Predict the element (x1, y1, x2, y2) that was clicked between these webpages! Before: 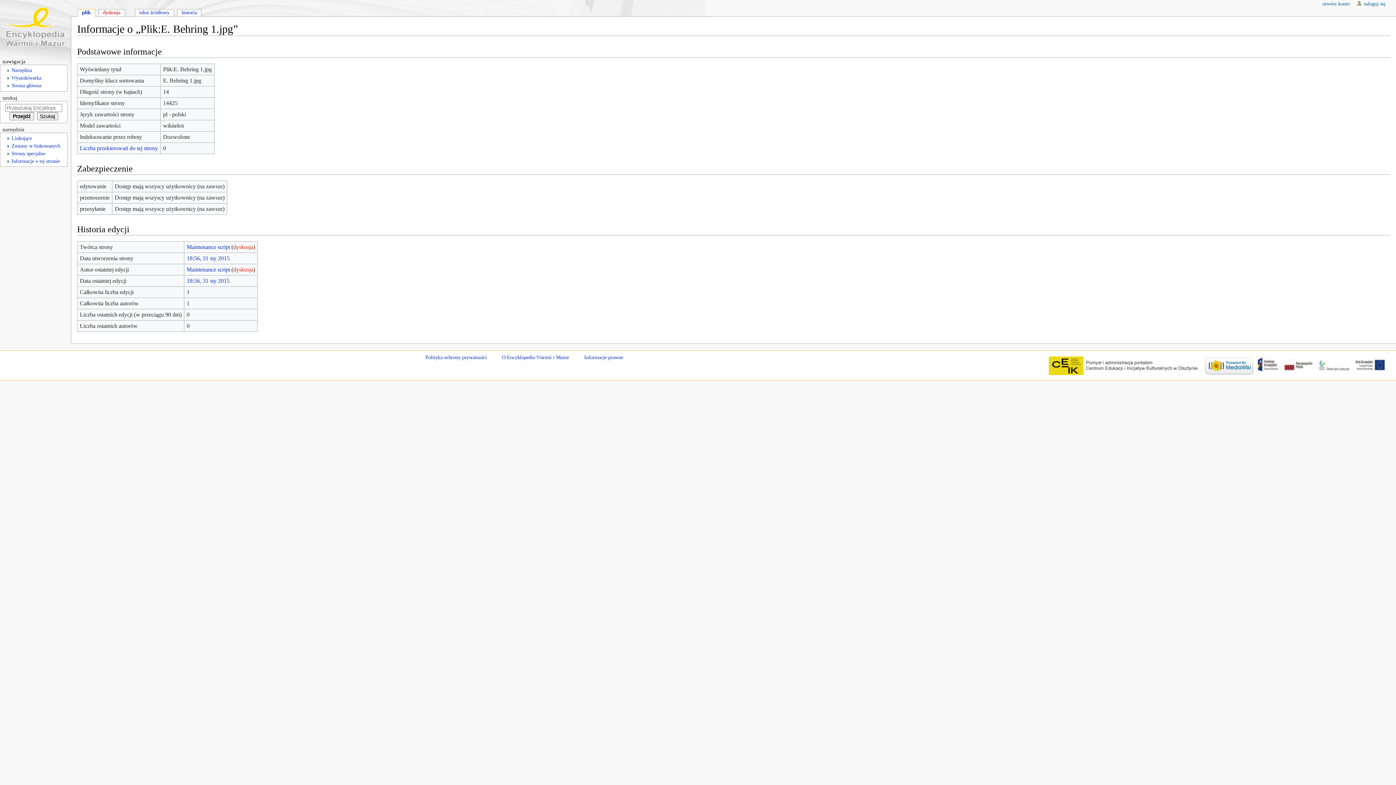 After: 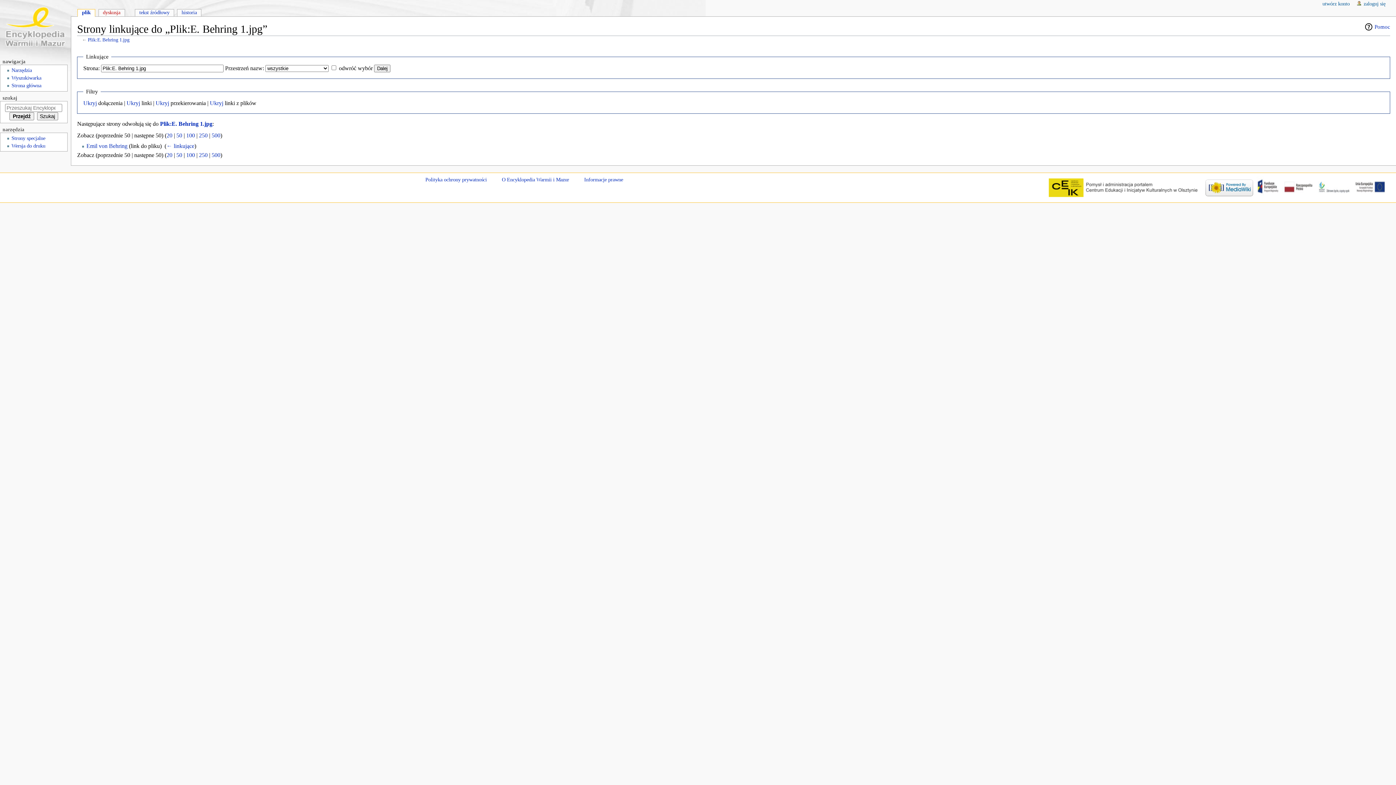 Action: label: Linkujące bbox: (11, 135, 31, 141)